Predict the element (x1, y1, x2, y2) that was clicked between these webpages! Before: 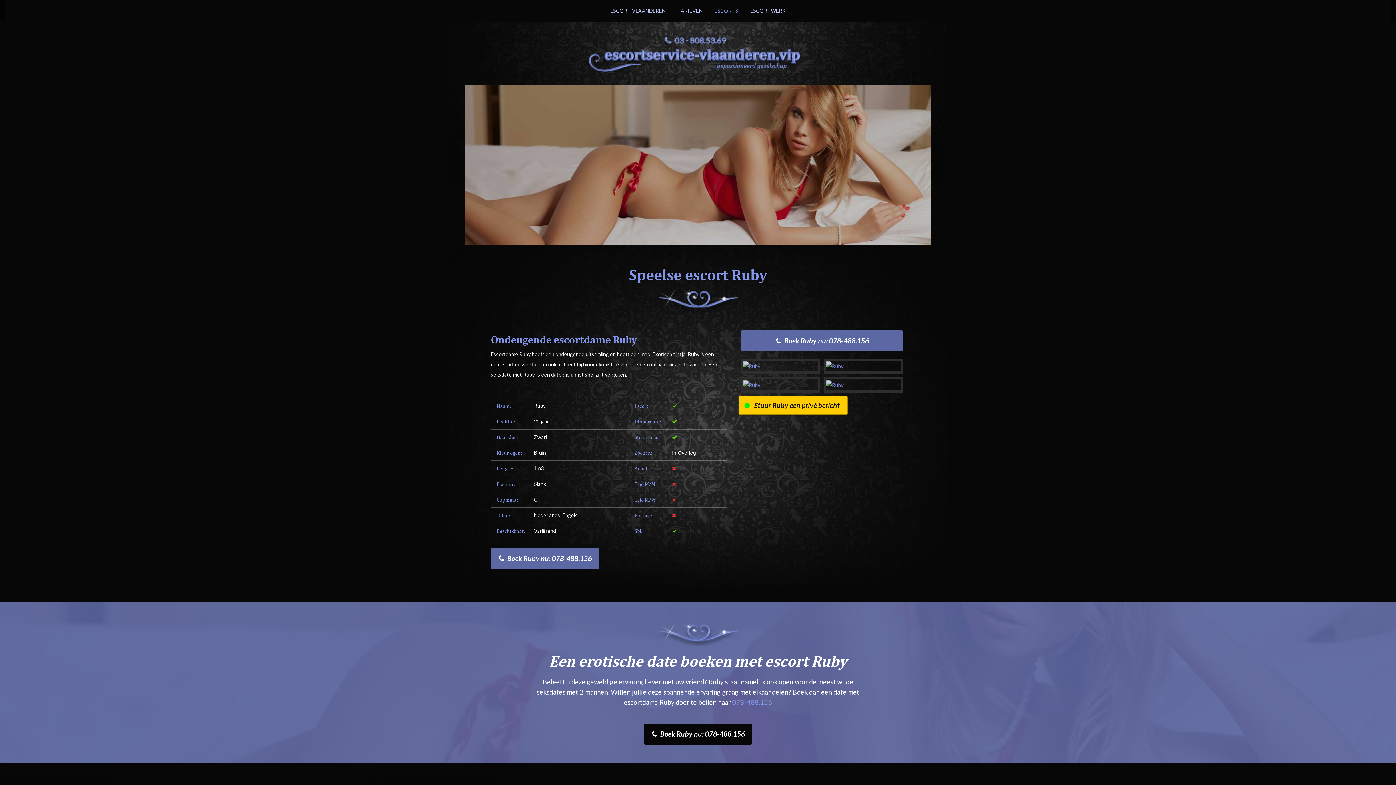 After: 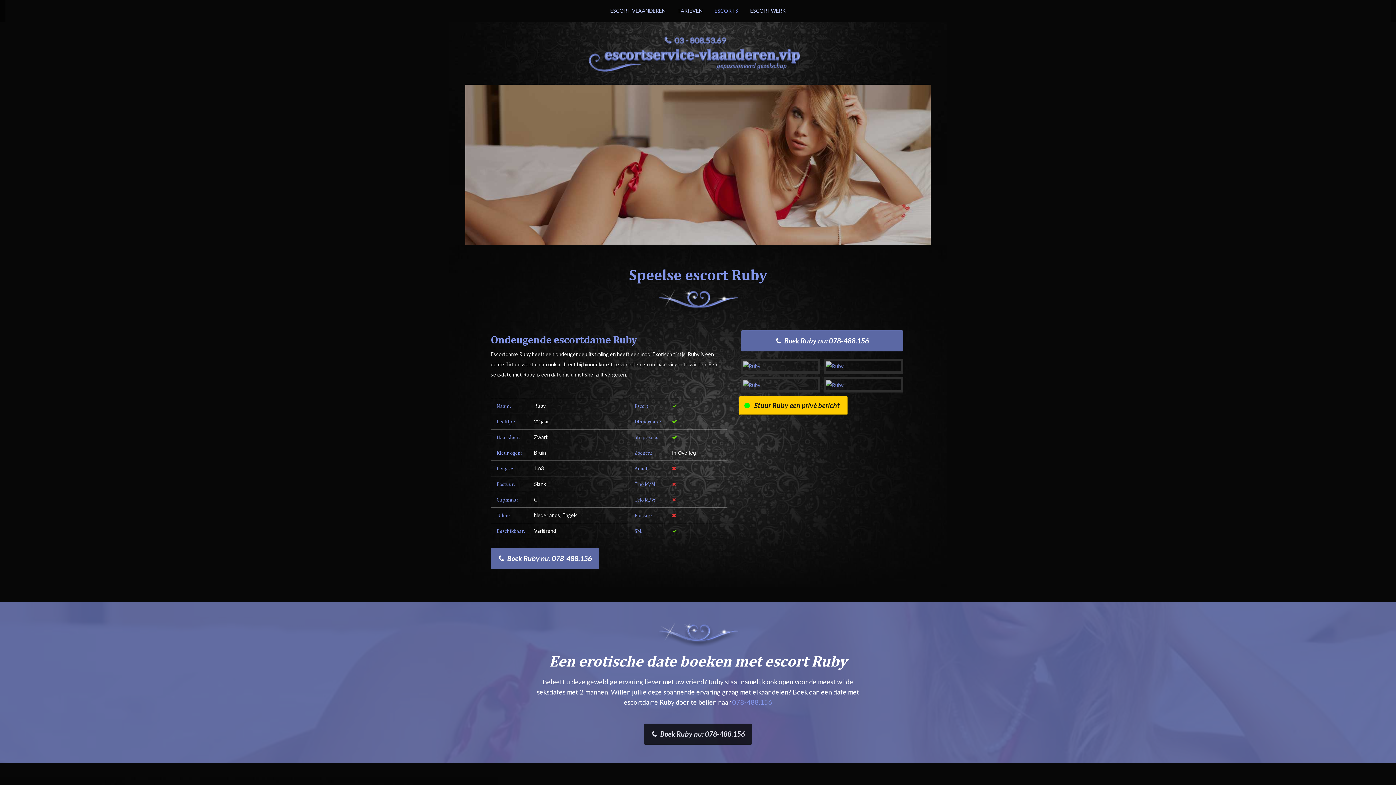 Action: bbox: (644, 724, 752, 745) label: Boek Ruby nu: 078-488.156